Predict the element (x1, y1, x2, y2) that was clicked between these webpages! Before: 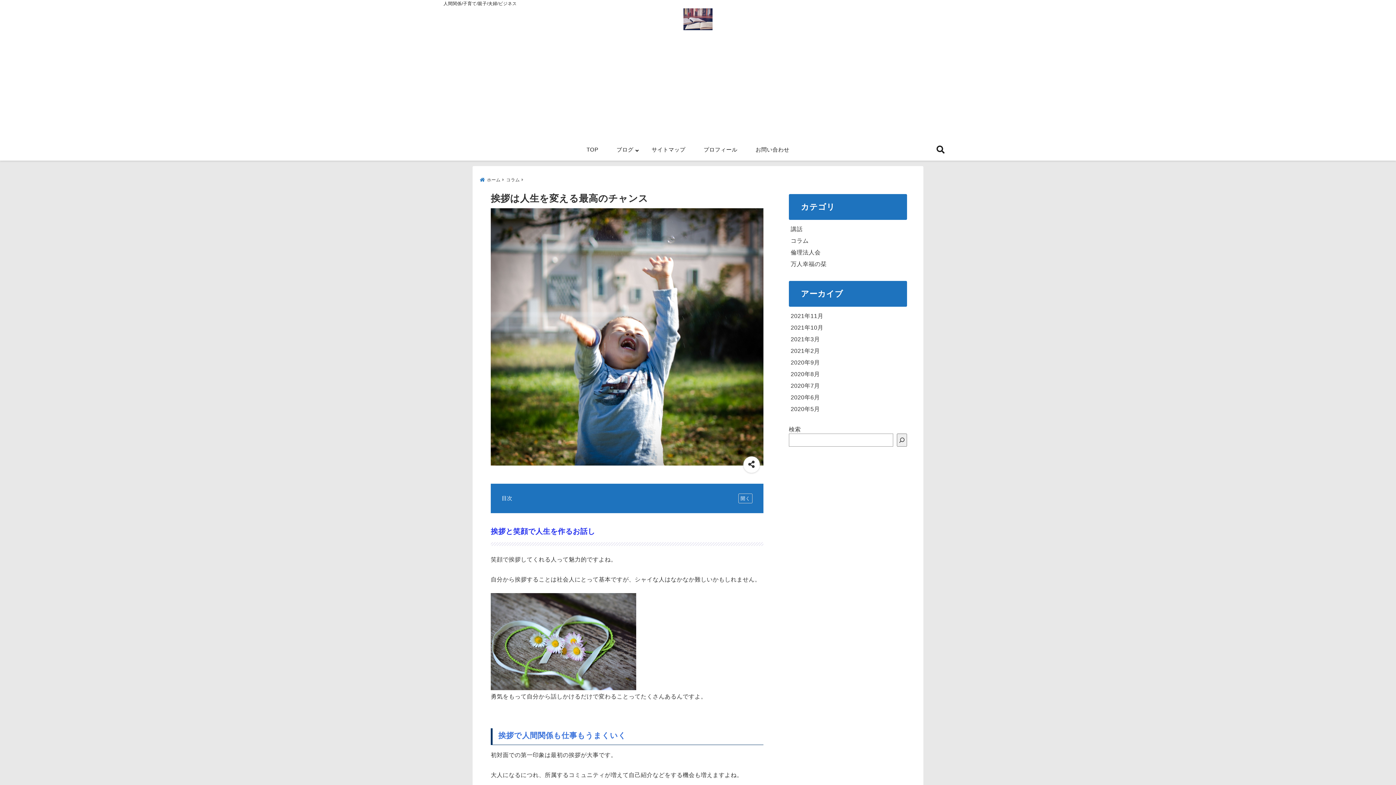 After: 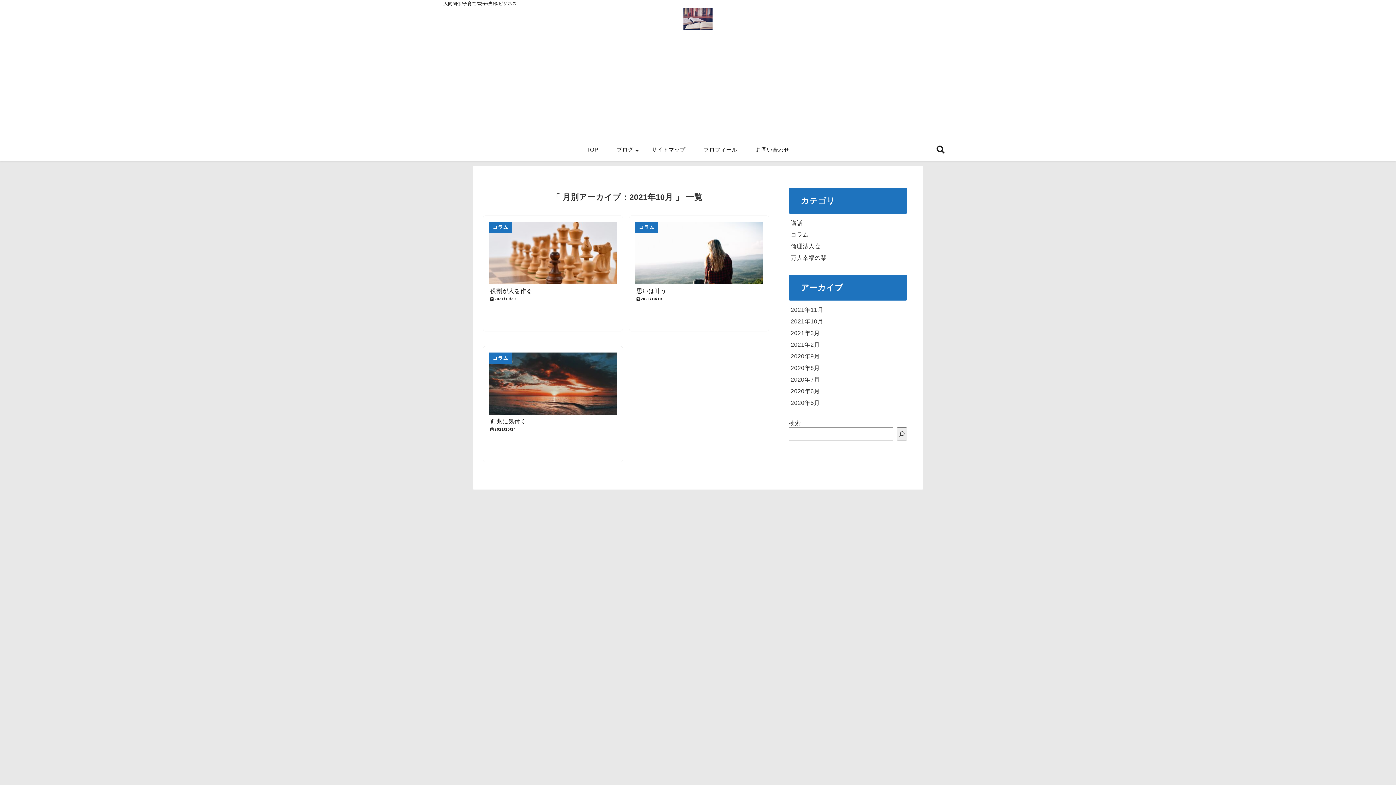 Action: label: 2021年10月 bbox: (790, 324, 823, 330)